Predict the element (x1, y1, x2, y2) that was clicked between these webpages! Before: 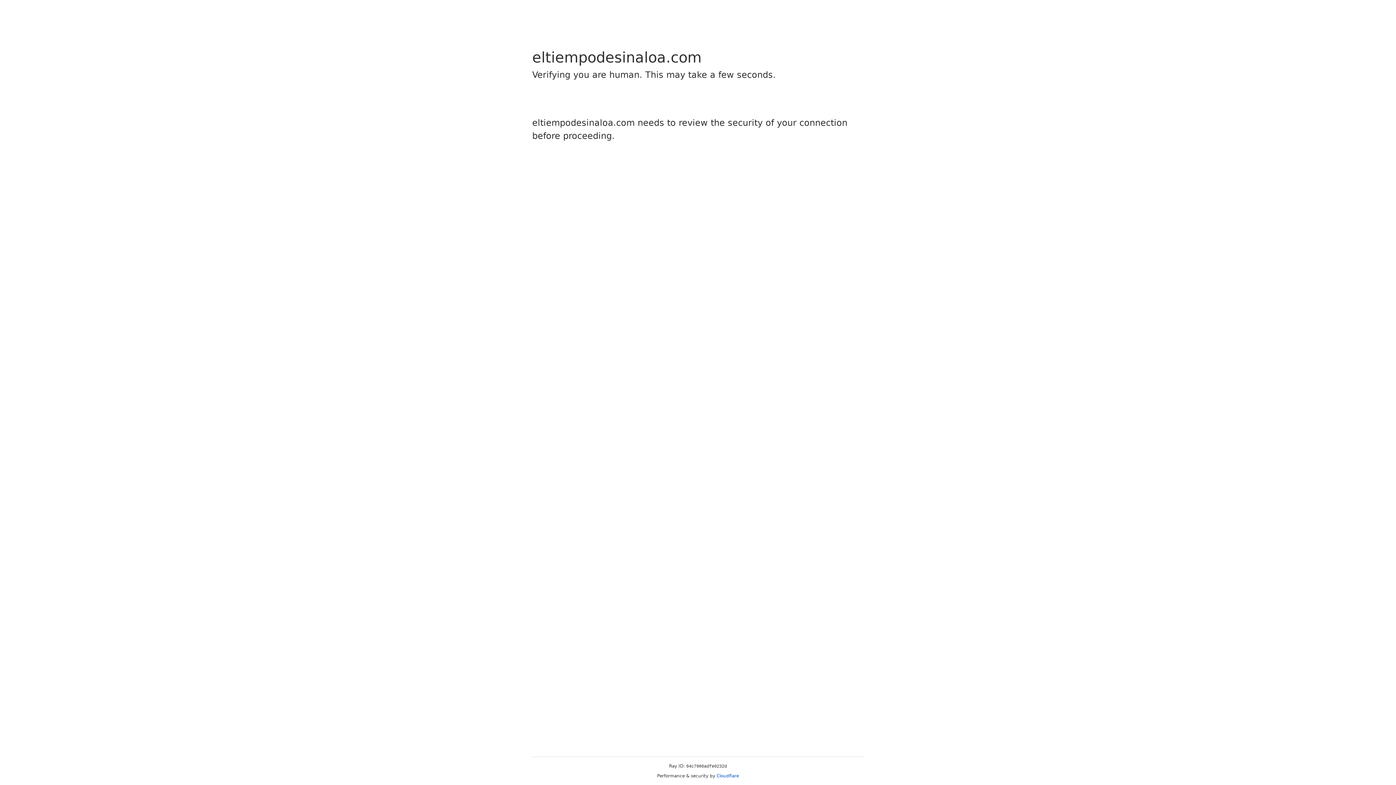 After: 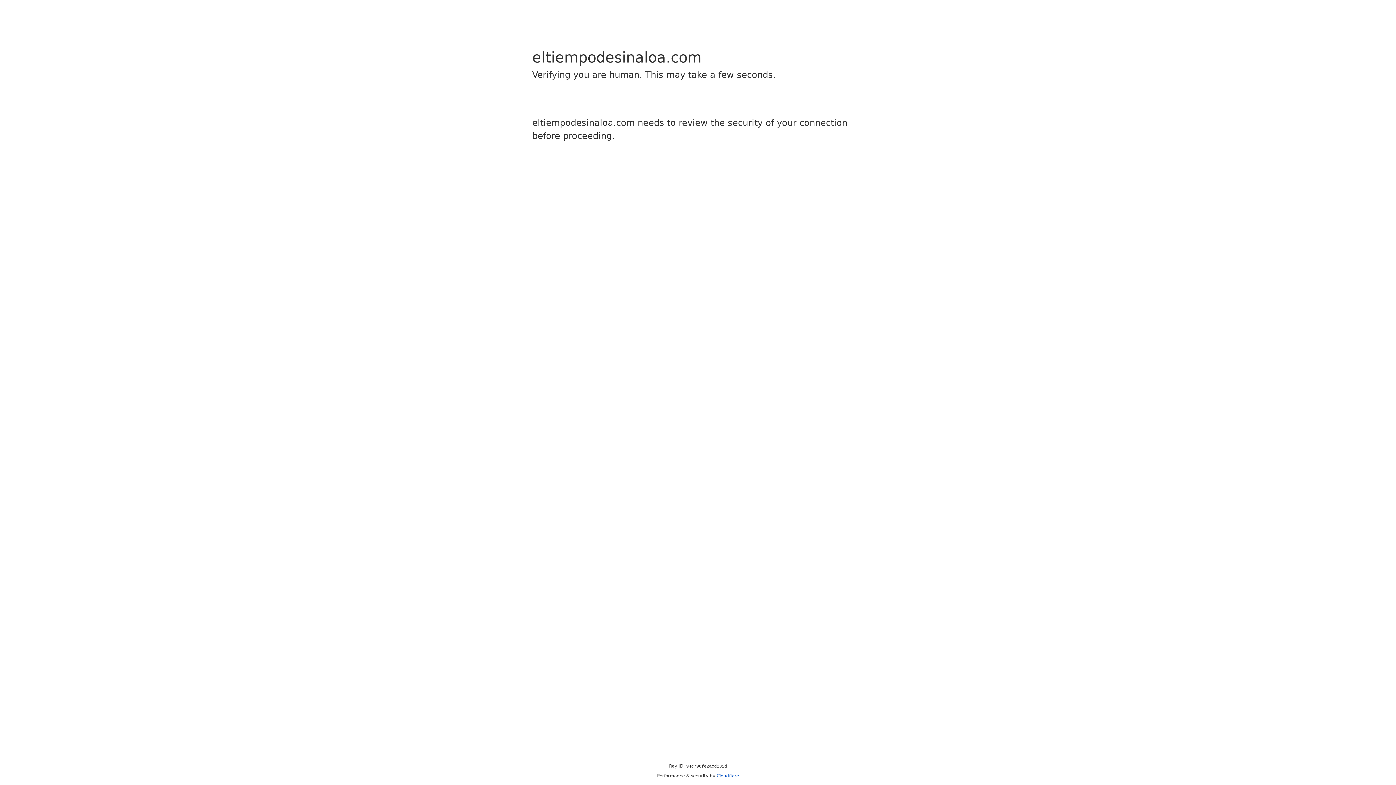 Action: bbox: (716, 773, 739, 778) label: Cloudflare